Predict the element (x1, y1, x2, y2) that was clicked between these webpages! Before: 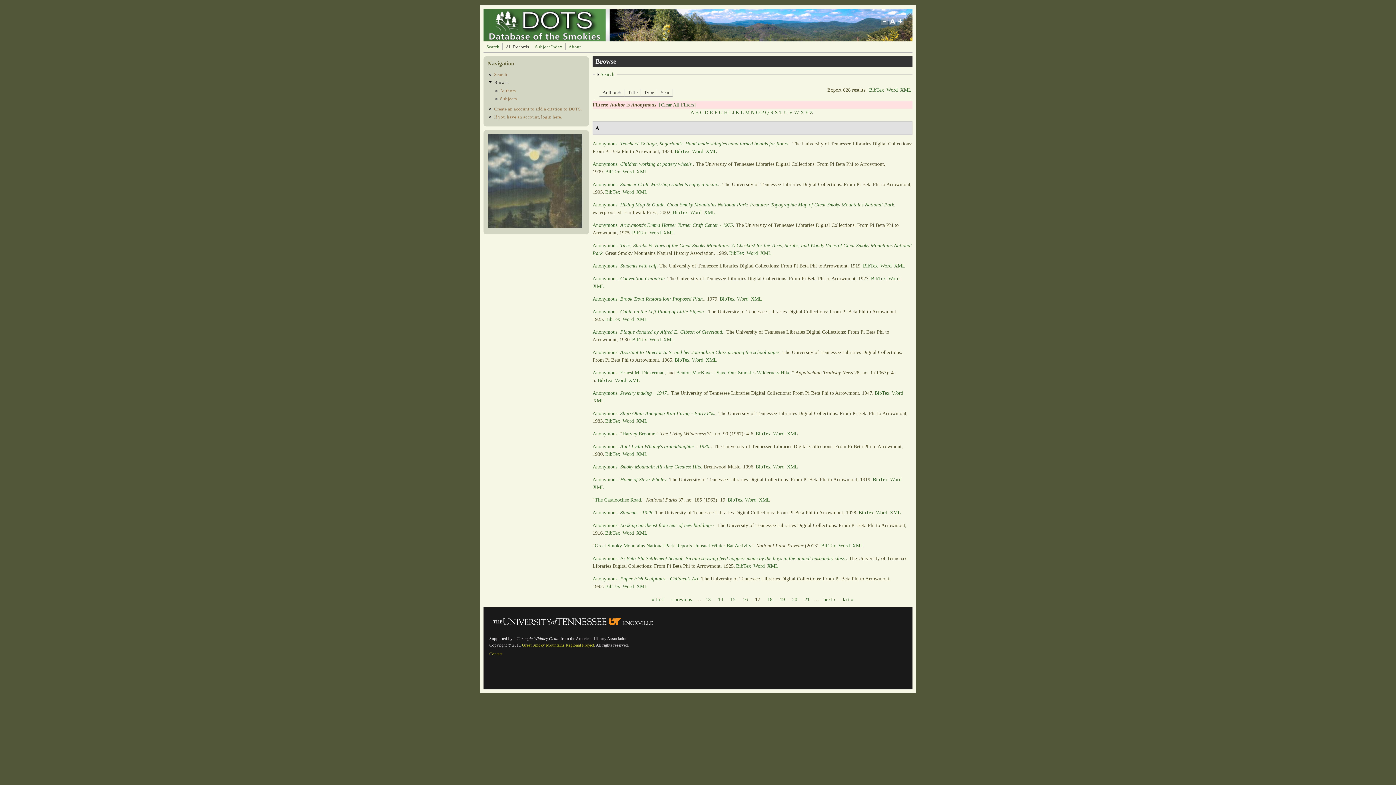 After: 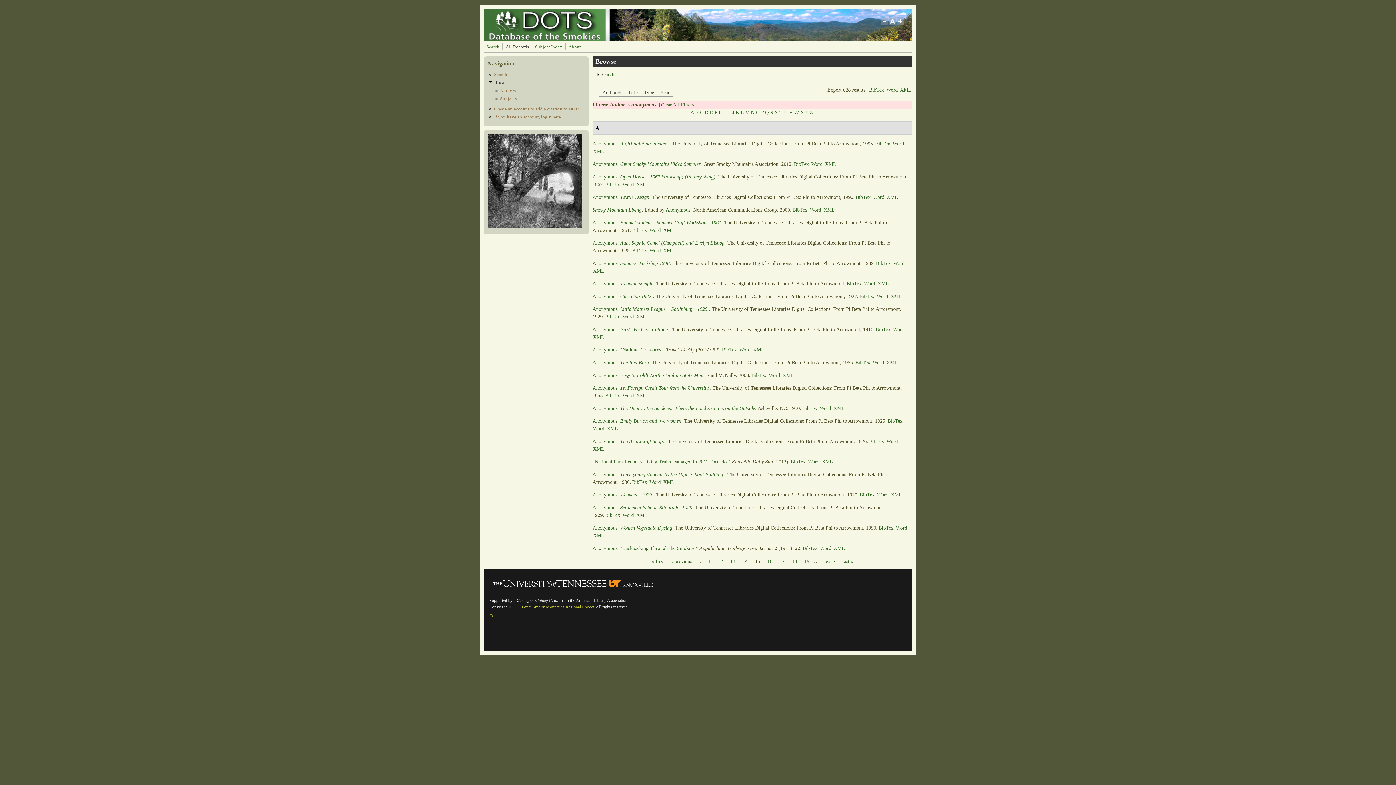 Action: bbox: (727, 596, 738, 603) label: 15